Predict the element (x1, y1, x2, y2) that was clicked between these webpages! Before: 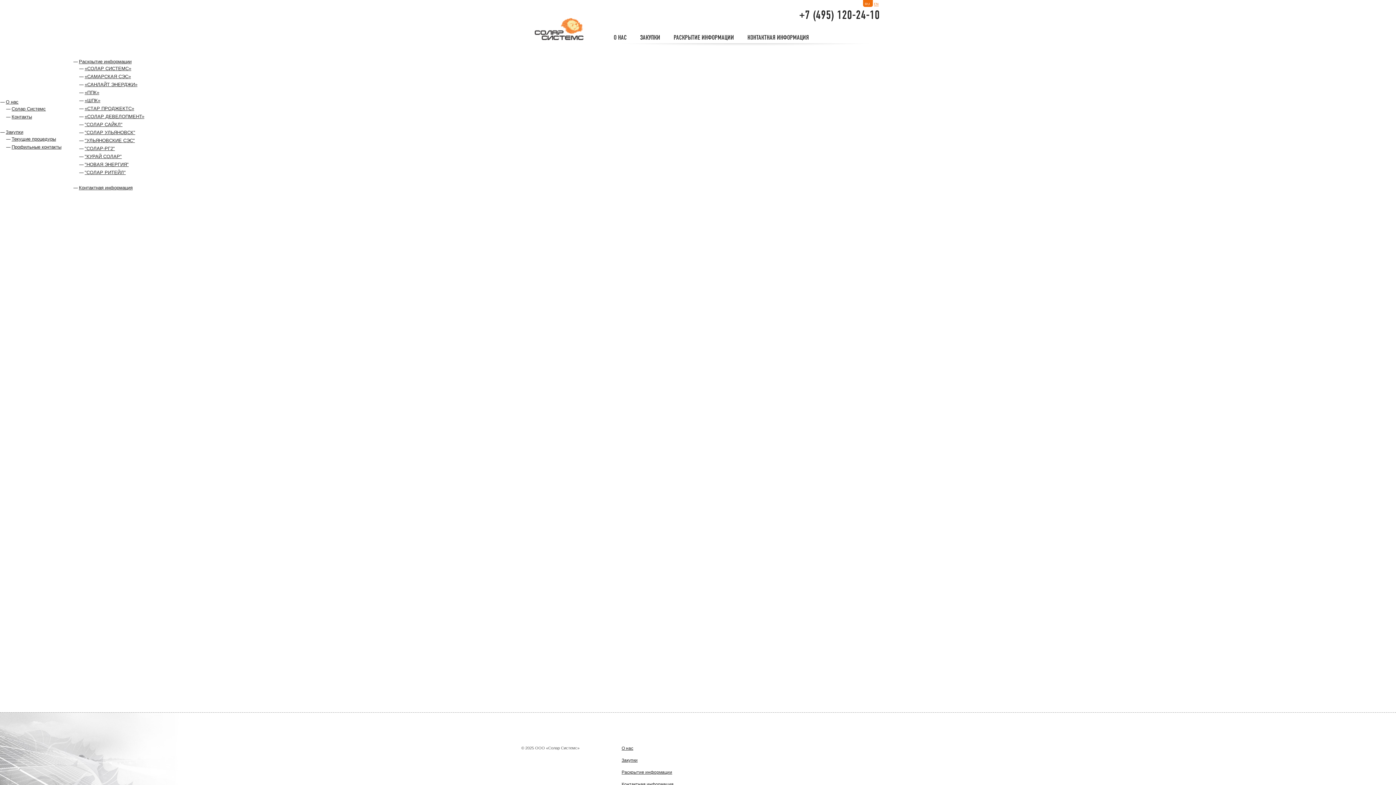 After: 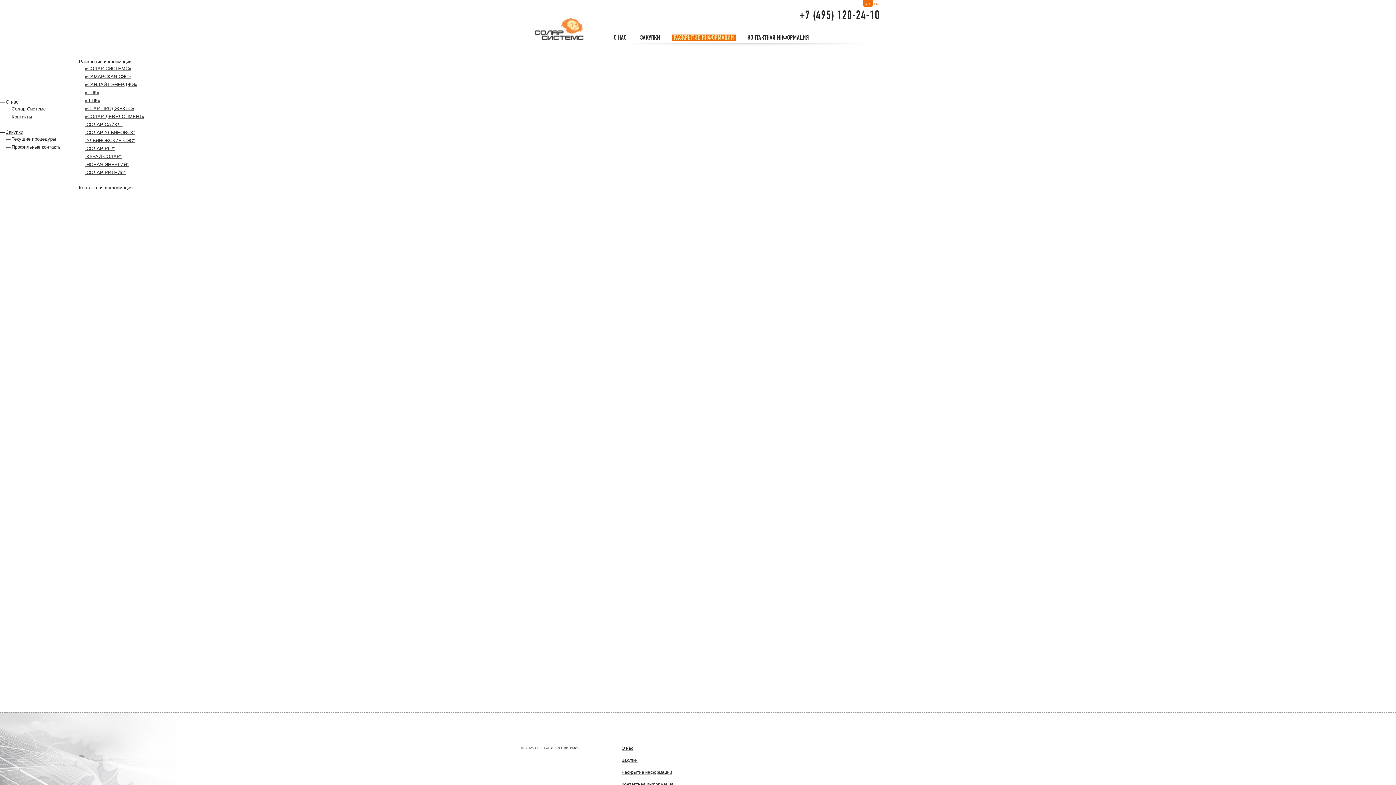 Action: label: "СОЛАР-РГ2" bbox: (84, 145, 114, 151)